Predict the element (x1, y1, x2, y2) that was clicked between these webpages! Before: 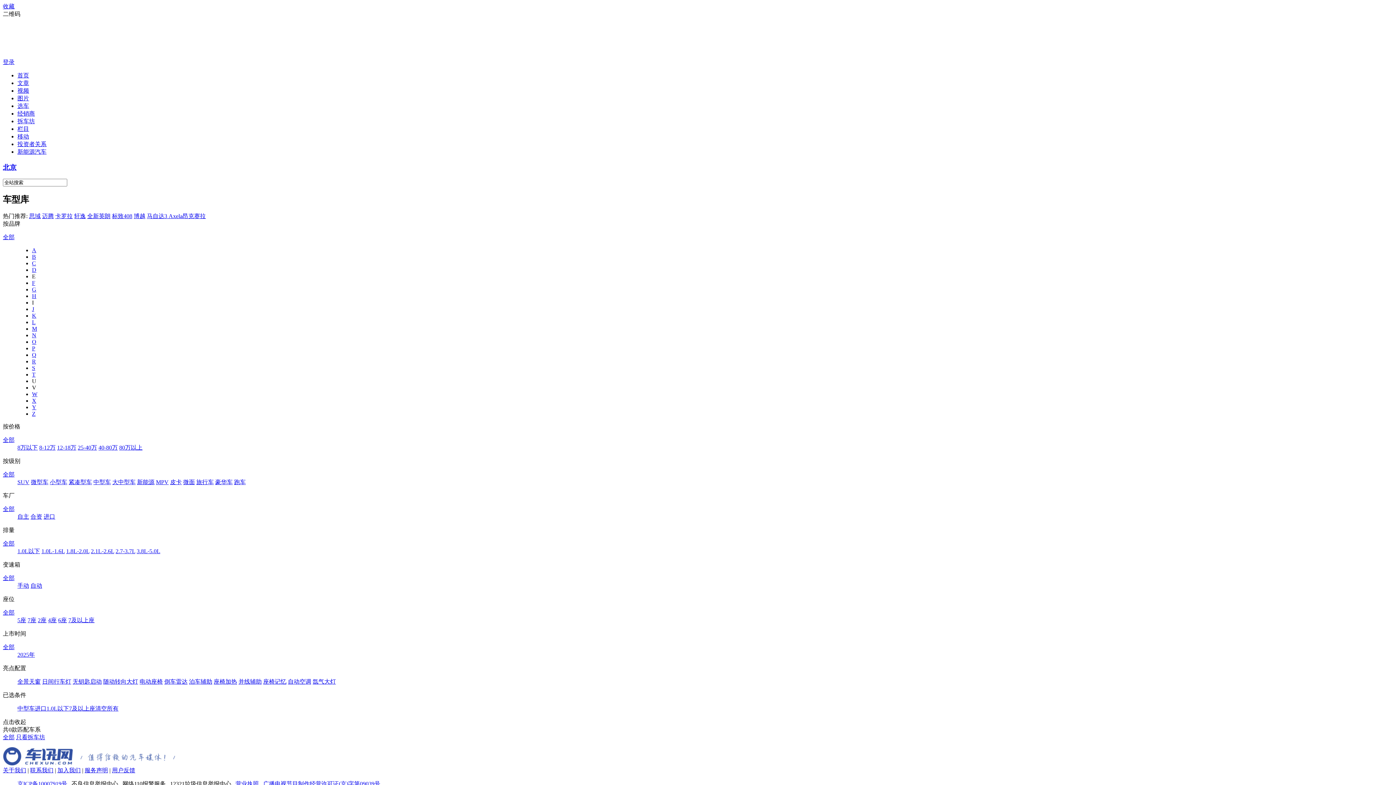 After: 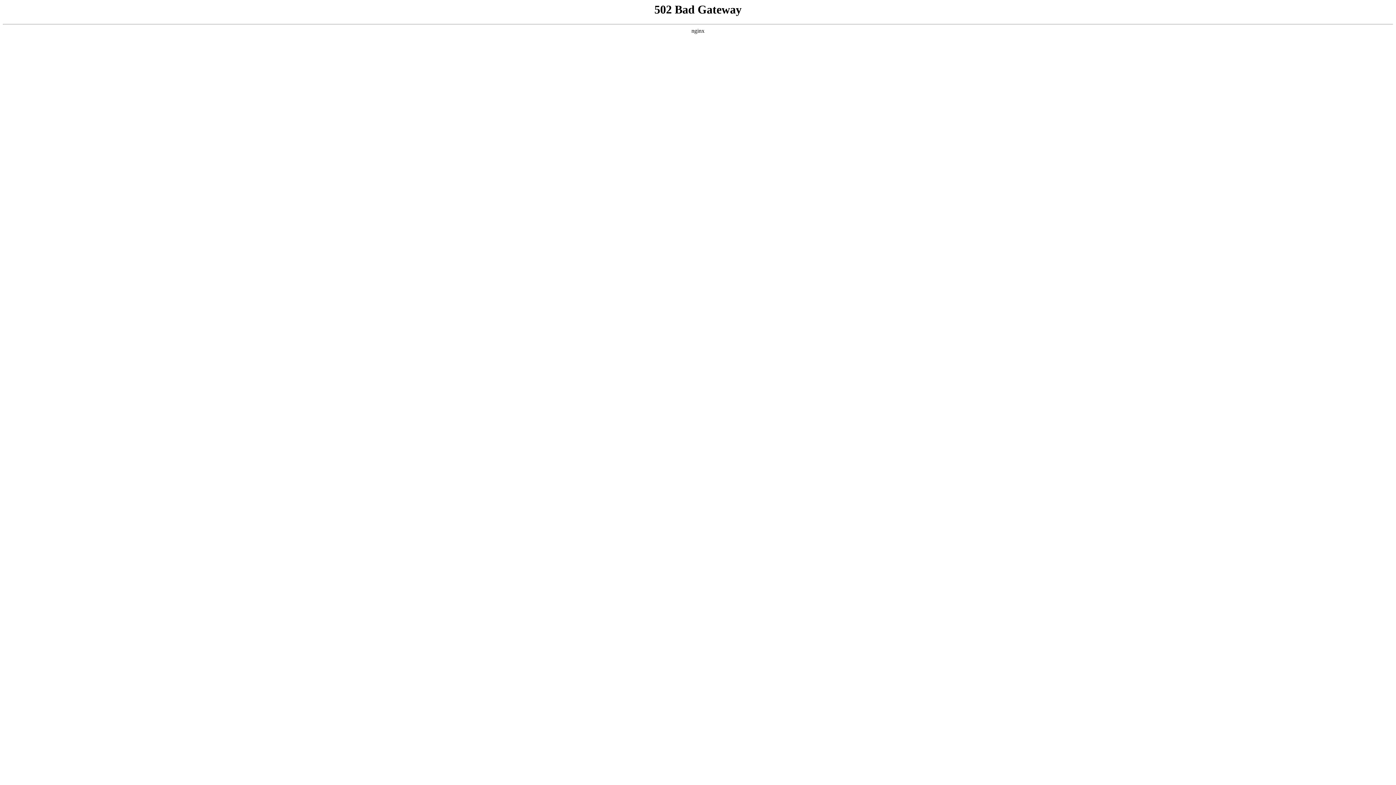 Action: bbox: (66, 548, 89, 554) label: 1.8L-2.0L